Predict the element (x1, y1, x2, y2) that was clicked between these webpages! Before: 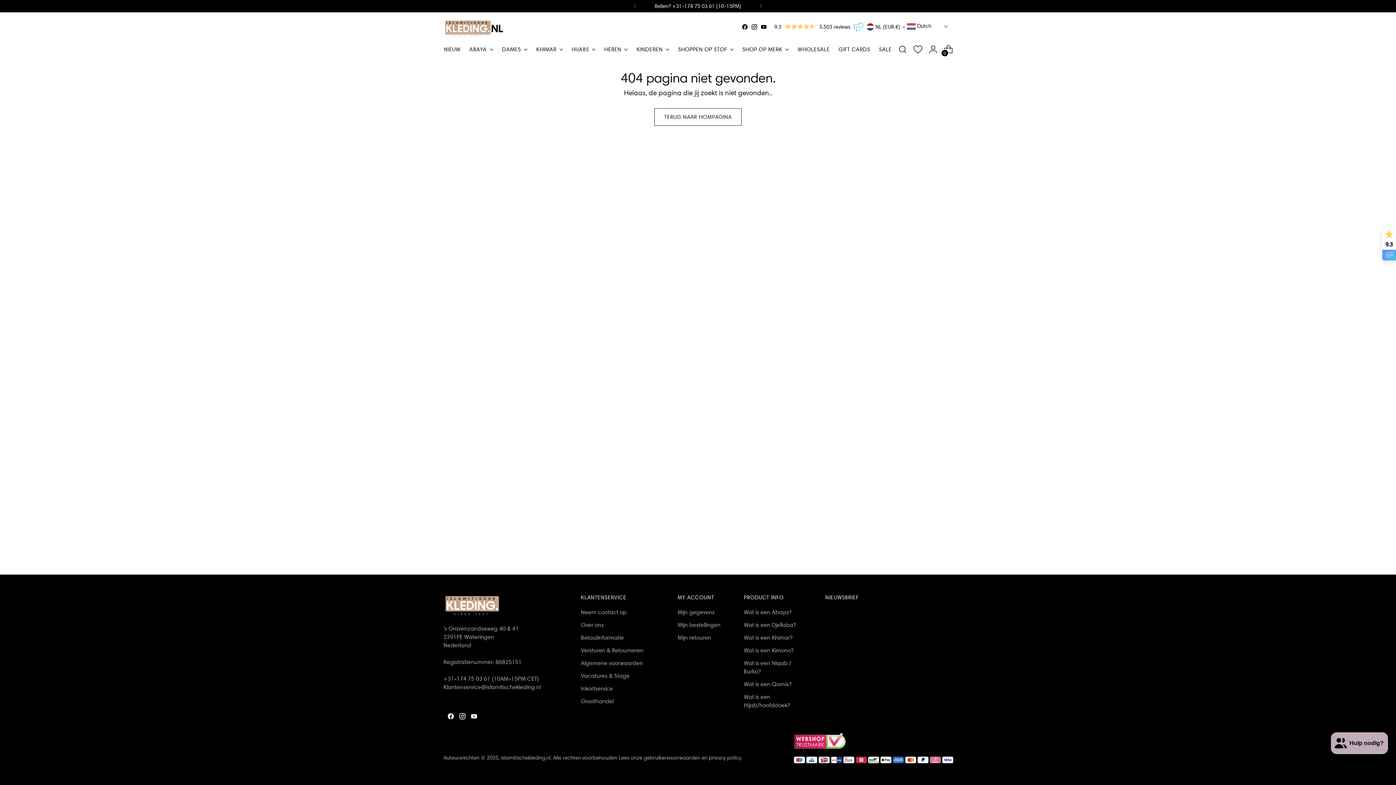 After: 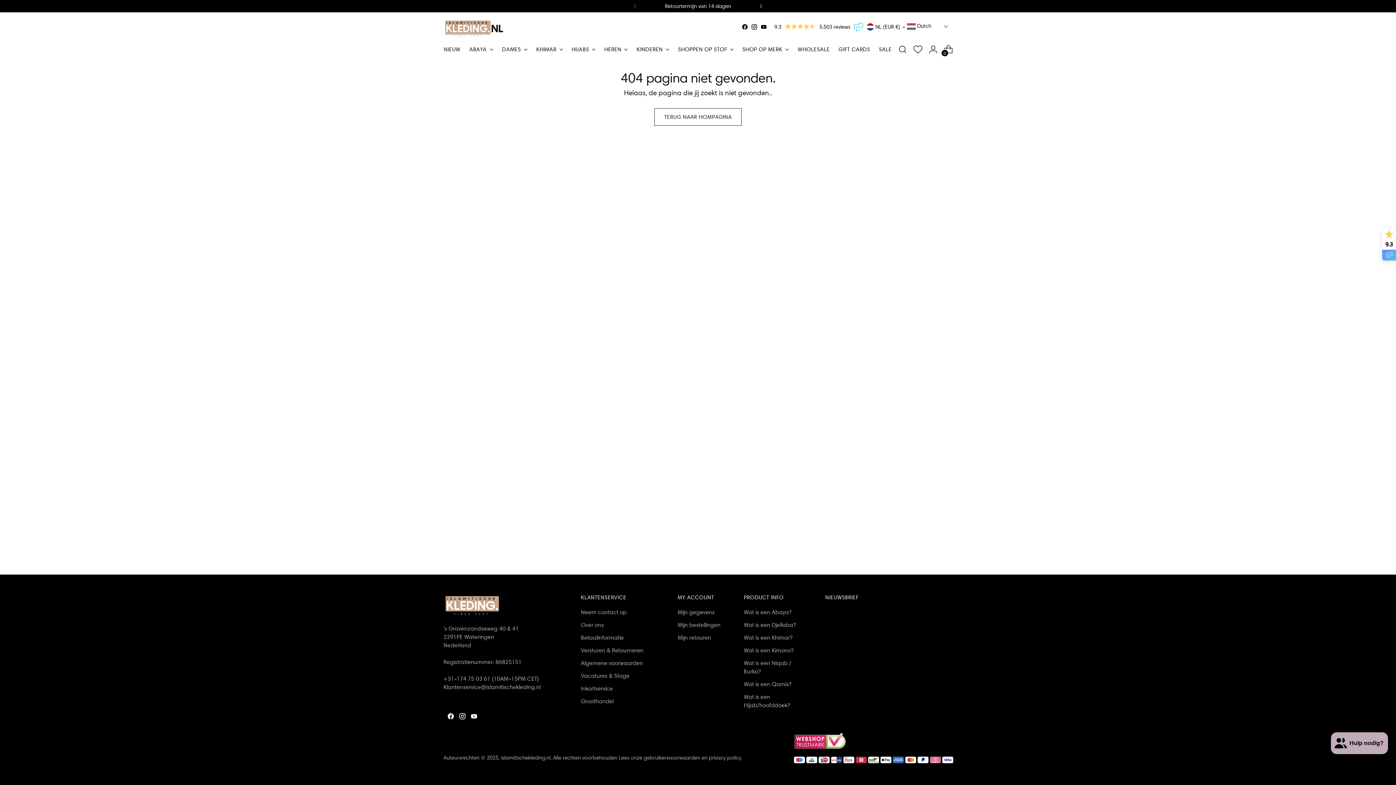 Action: bbox: (753, 0, 769, 12)